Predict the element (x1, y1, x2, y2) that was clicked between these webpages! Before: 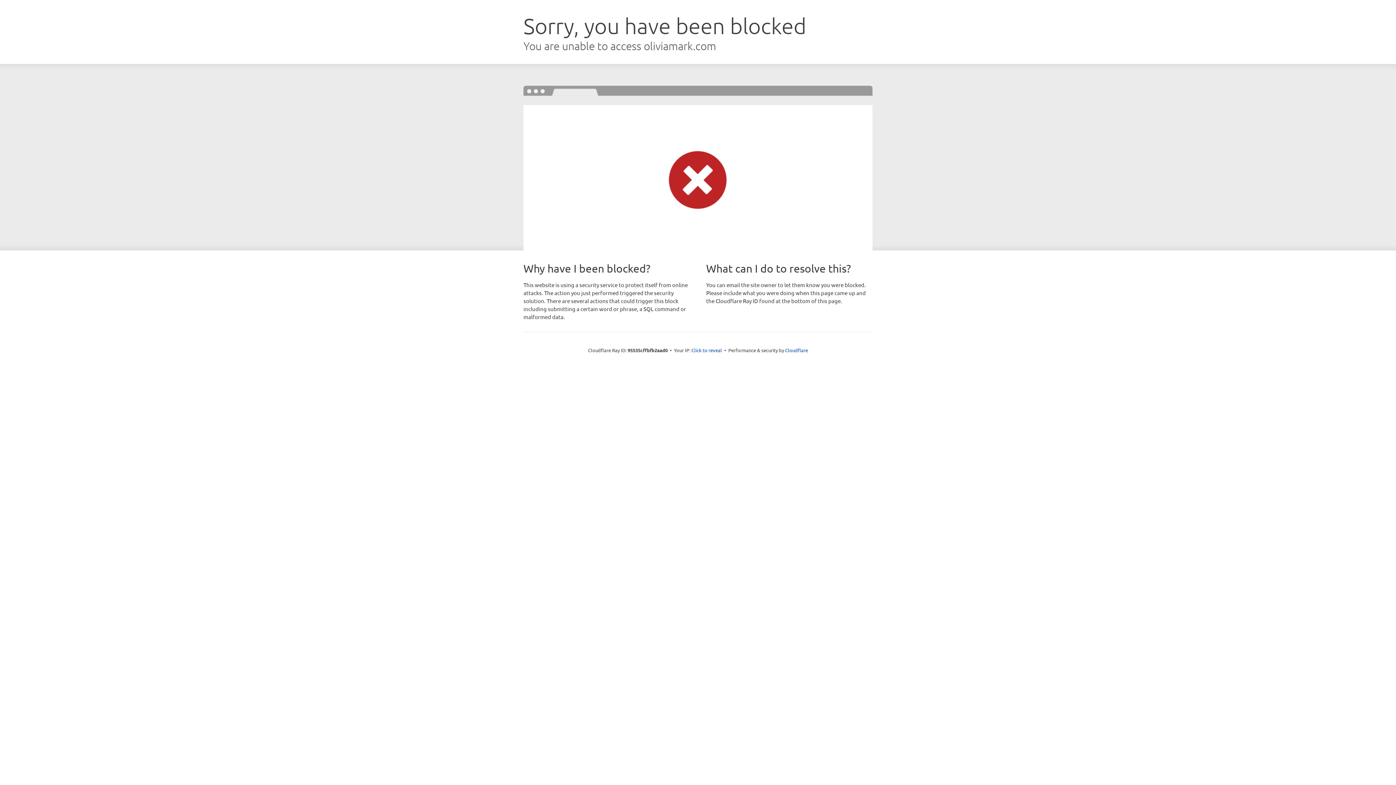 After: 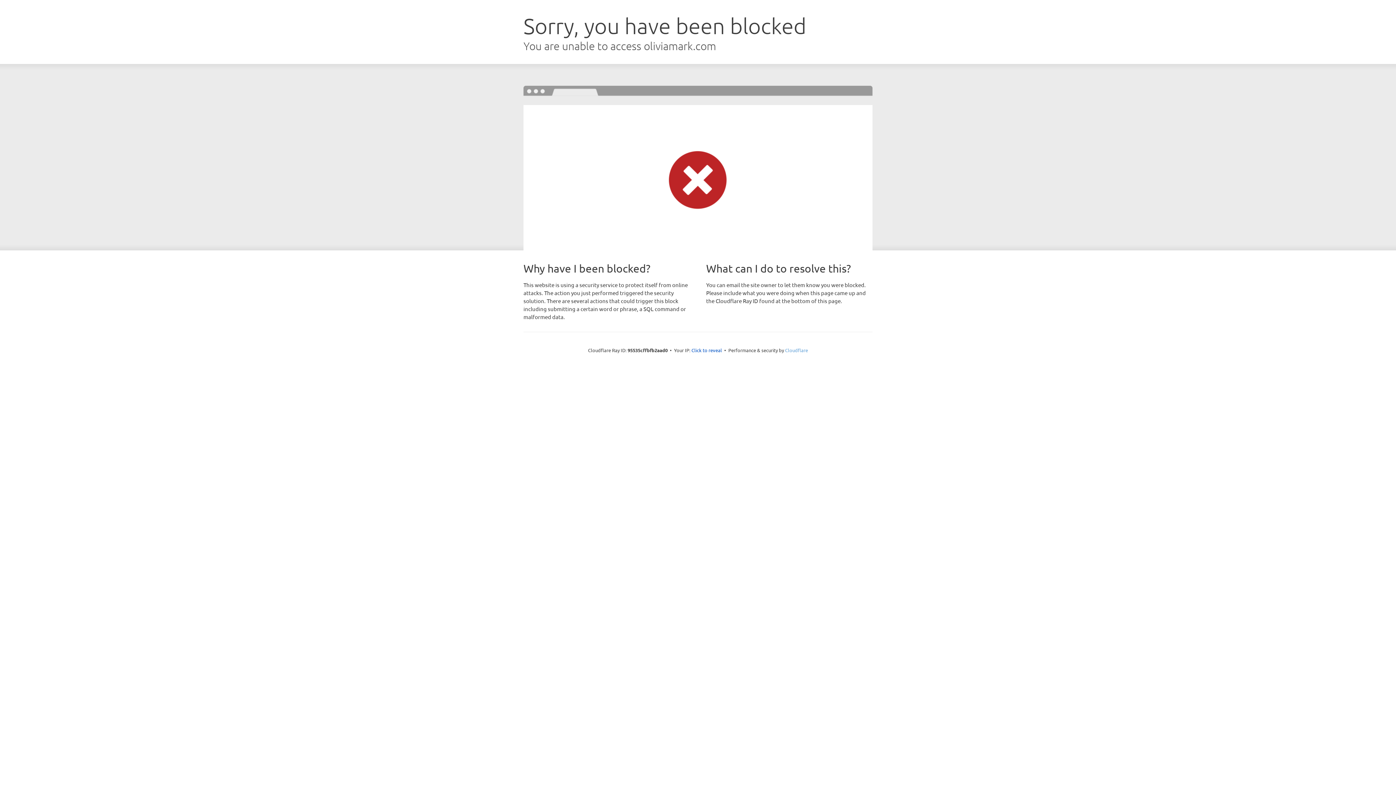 Action: label: Cloudflare bbox: (785, 347, 808, 353)